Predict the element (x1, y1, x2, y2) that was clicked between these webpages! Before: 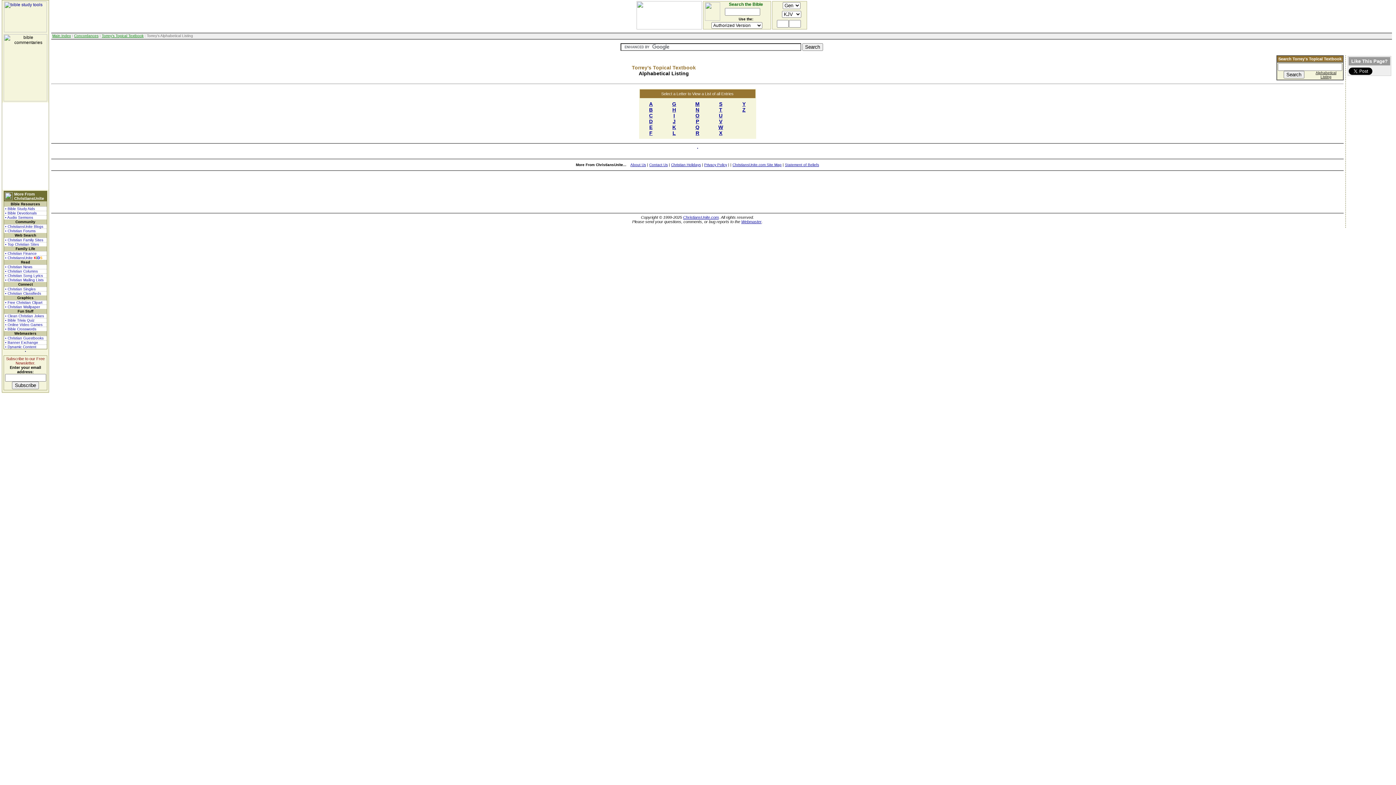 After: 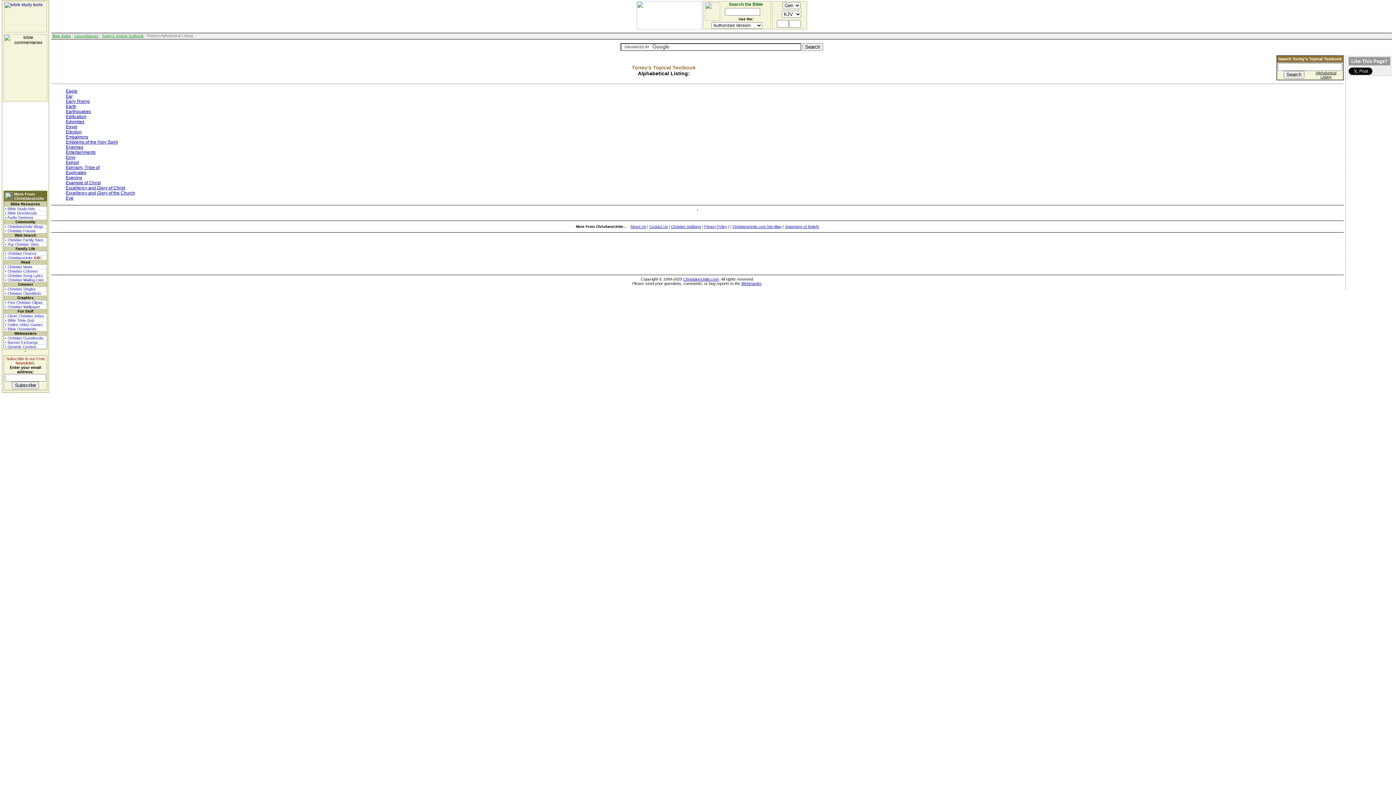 Action: bbox: (649, 124, 652, 130) label: E